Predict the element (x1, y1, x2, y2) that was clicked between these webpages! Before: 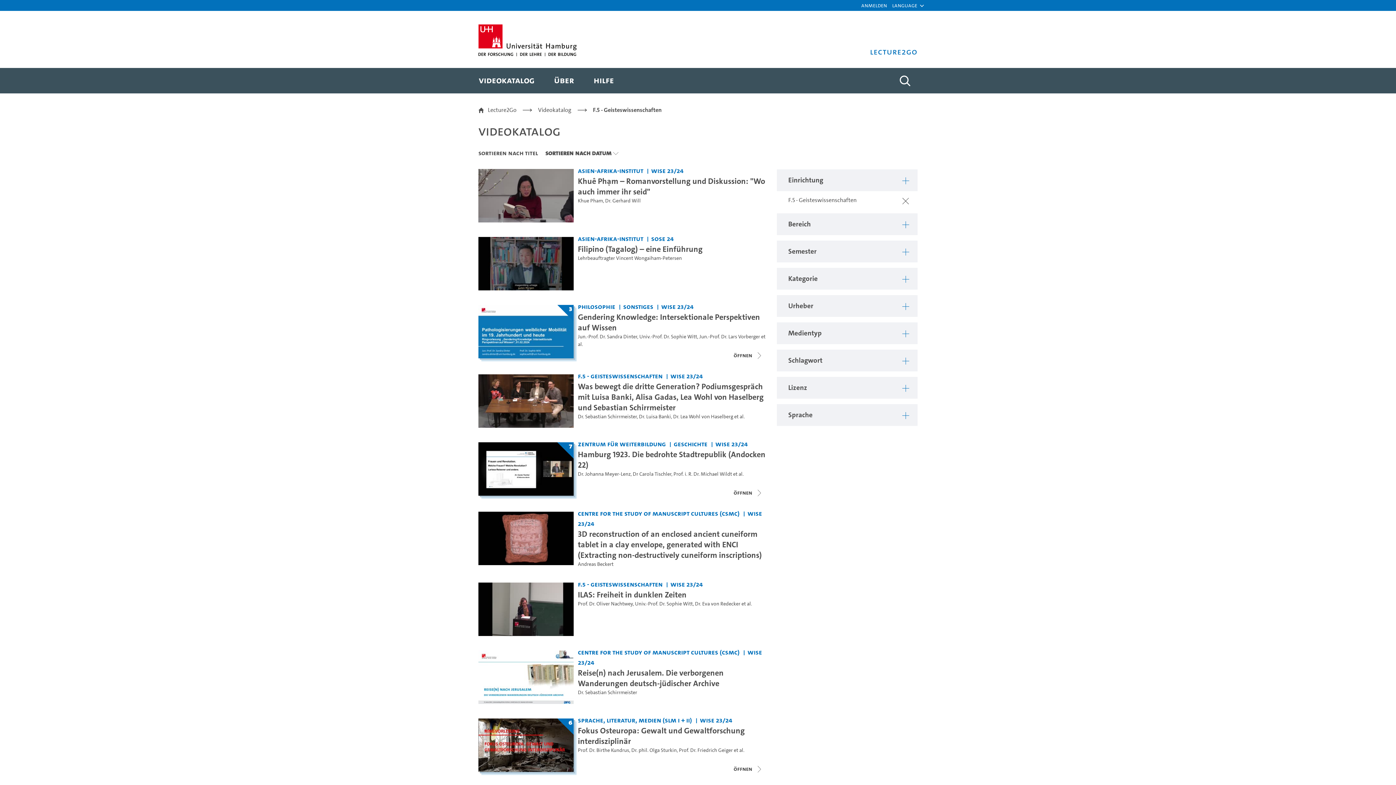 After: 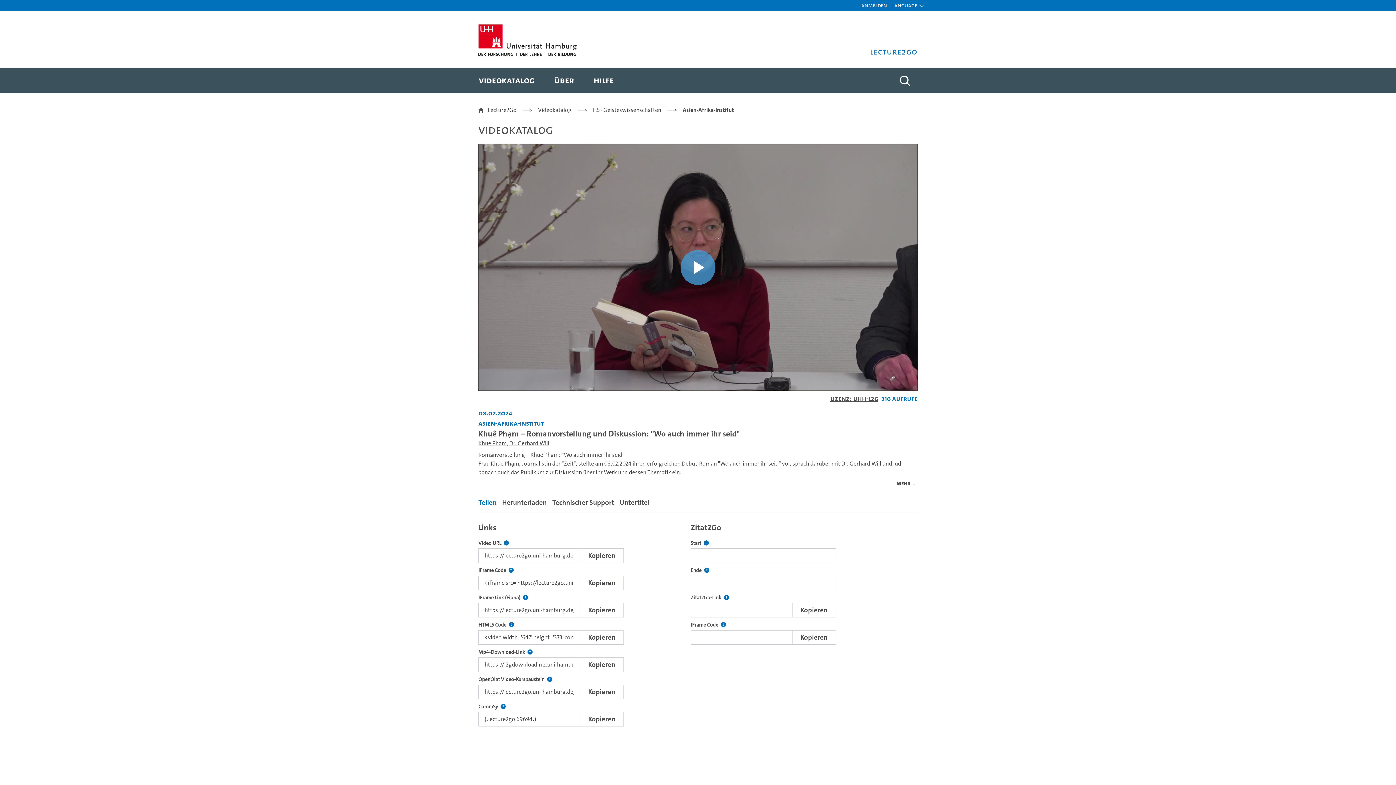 Action: bbox: (578, 175, 765, 197) label: Video Titel: Khuê Phạm – Romanvorstellung und Diskussion: "Wo auch immer ihr seid"